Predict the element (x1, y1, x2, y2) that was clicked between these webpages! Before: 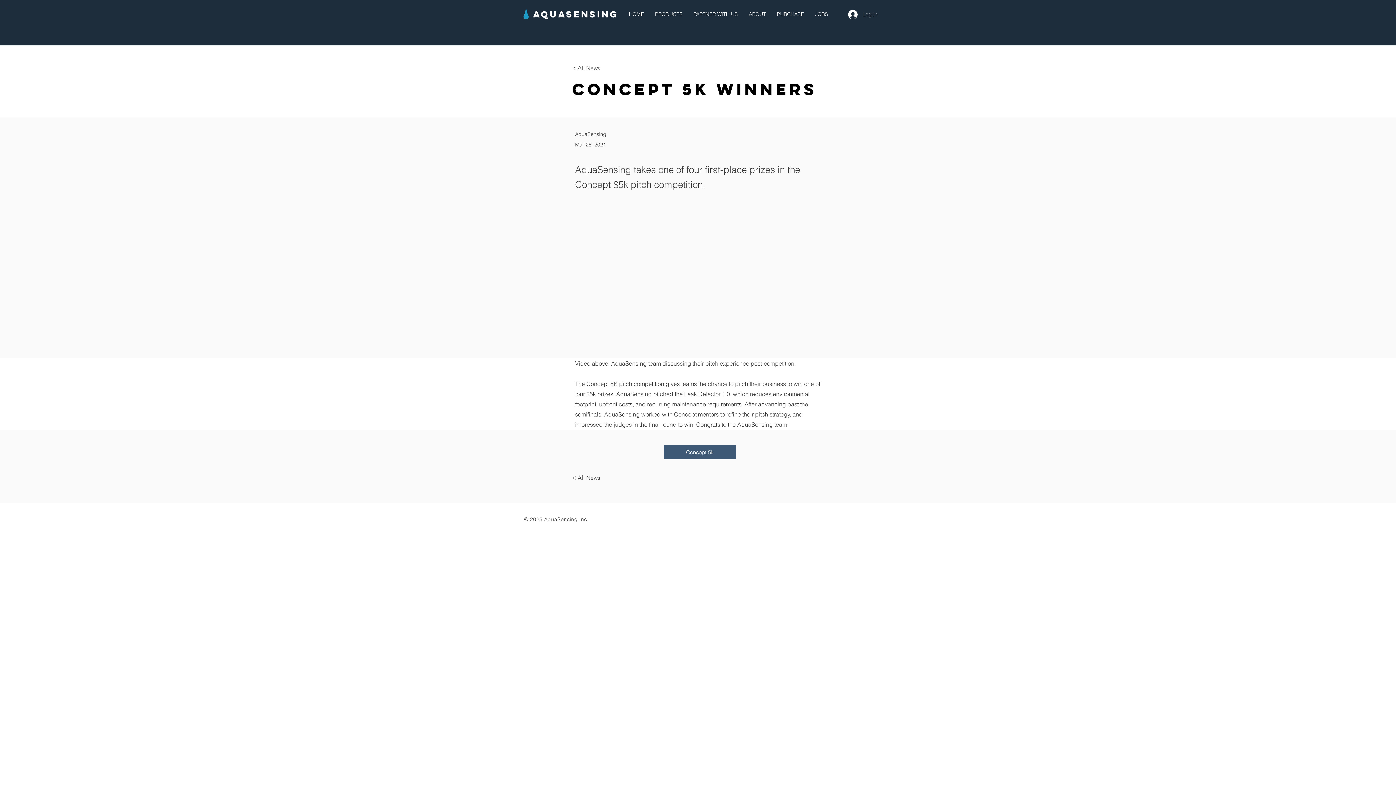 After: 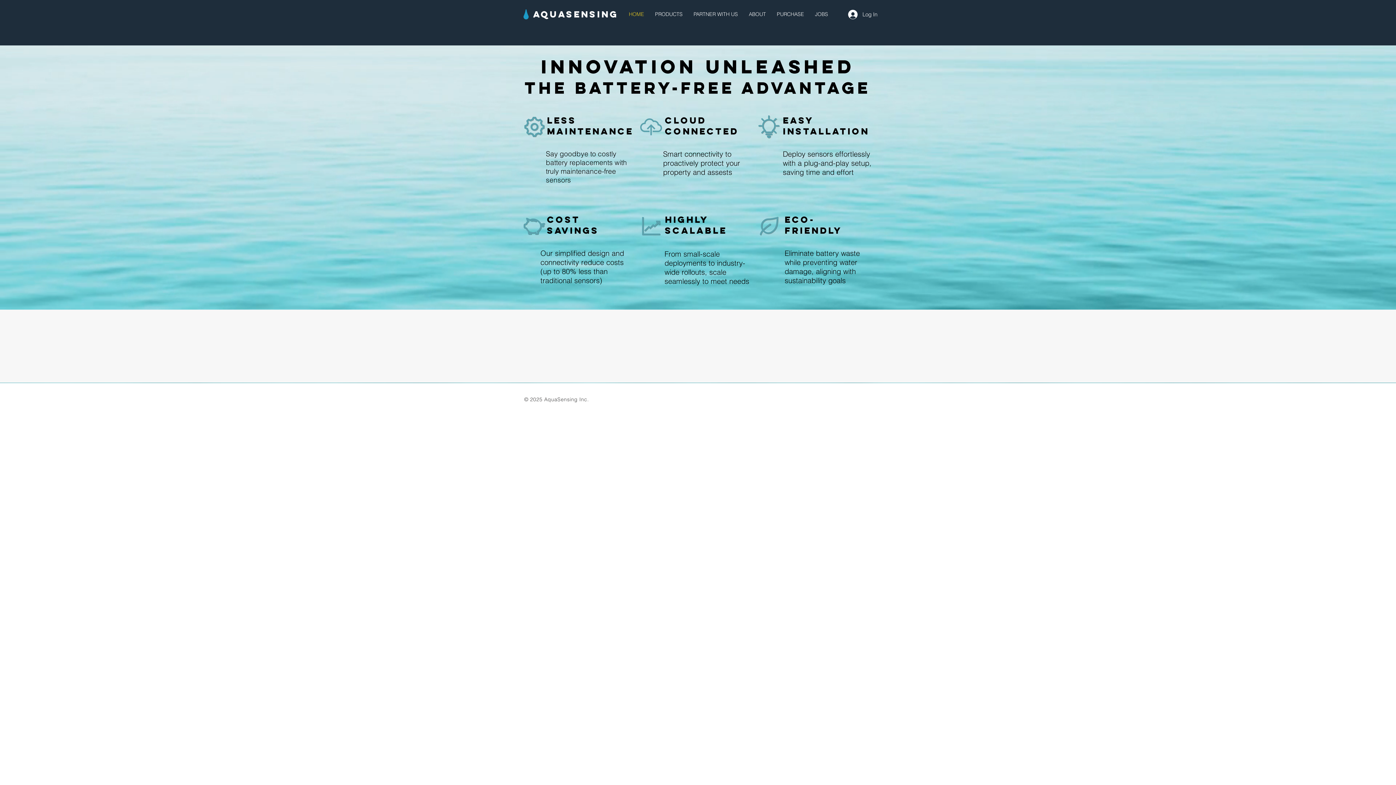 Action: bbox: (623, 7, 649, 21) label: HOME